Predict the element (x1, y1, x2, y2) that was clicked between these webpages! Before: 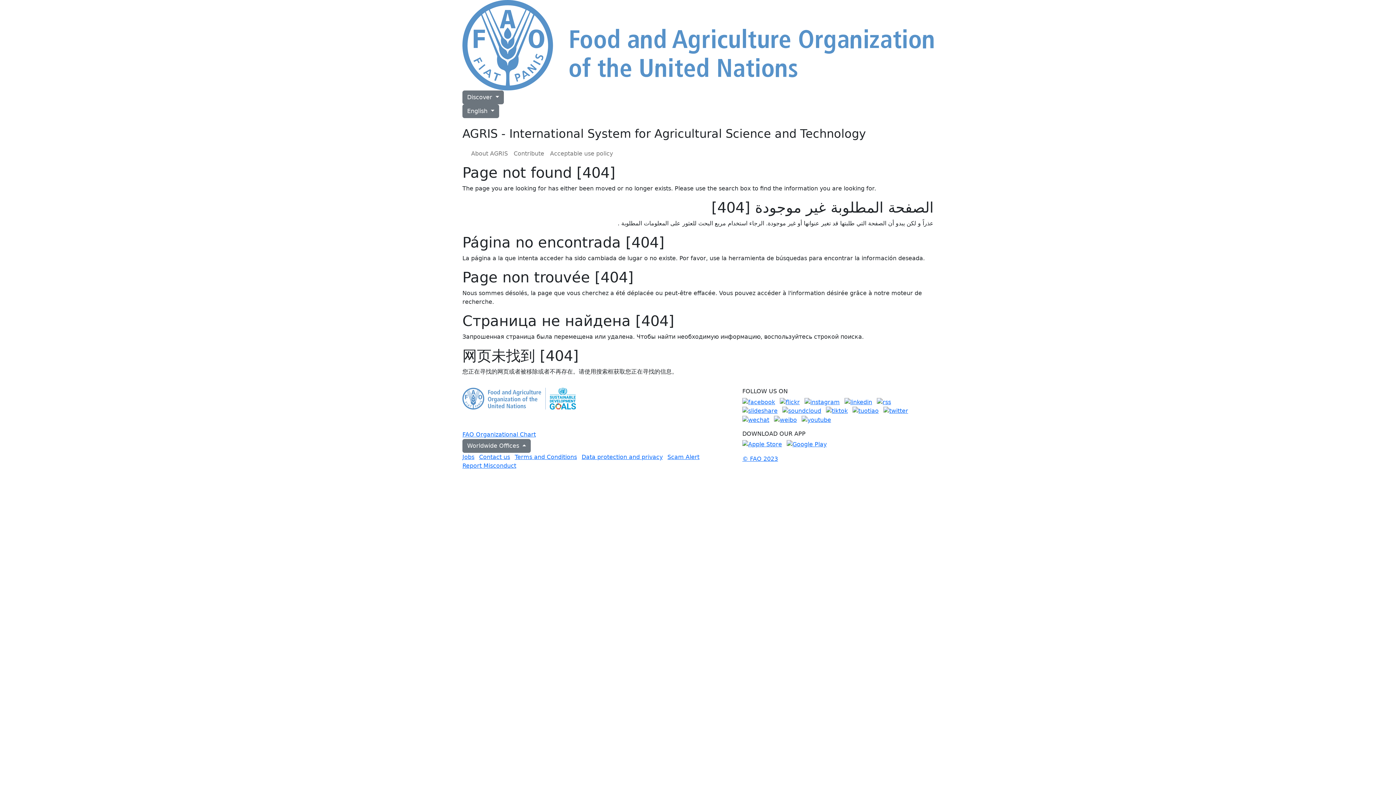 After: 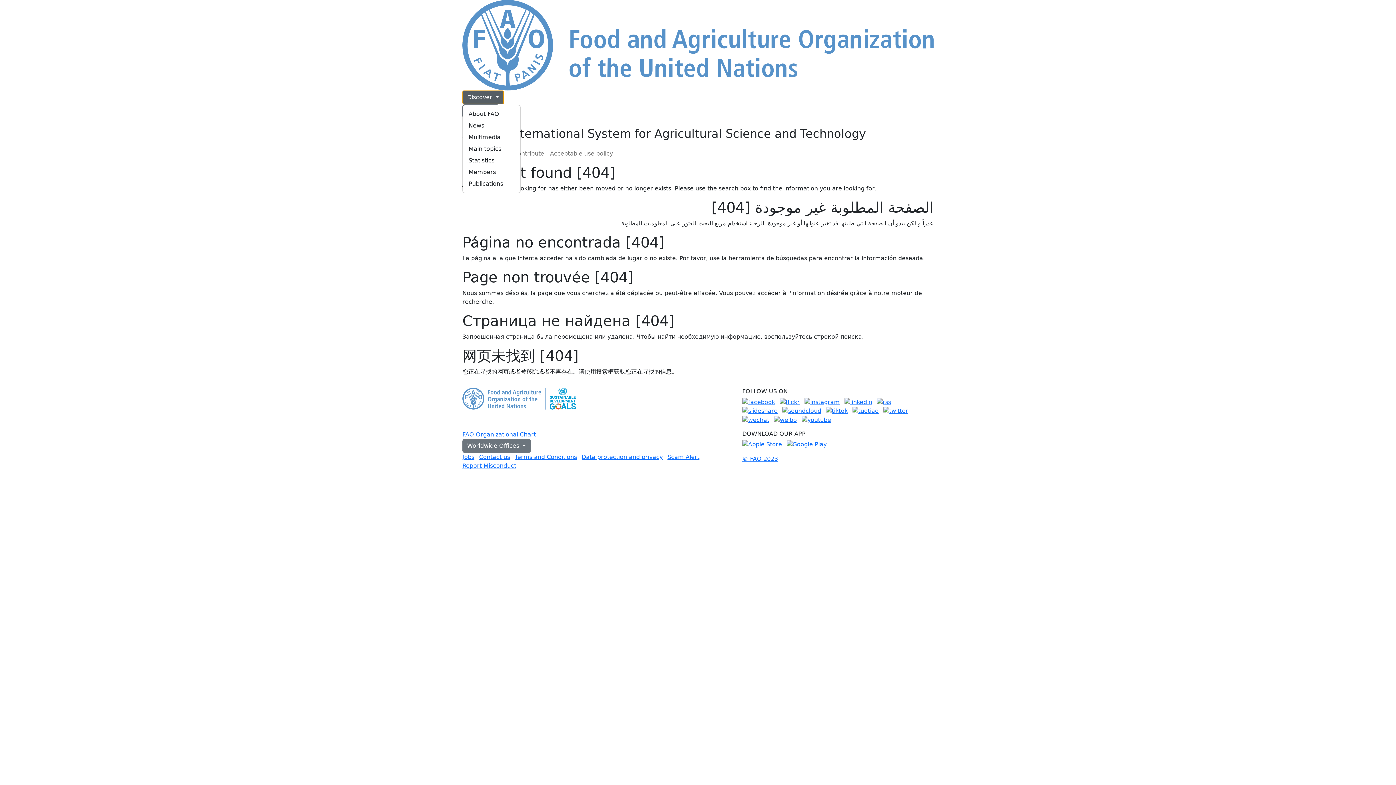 Action: label: Discover  bbox: (462, 90, 503, 104)